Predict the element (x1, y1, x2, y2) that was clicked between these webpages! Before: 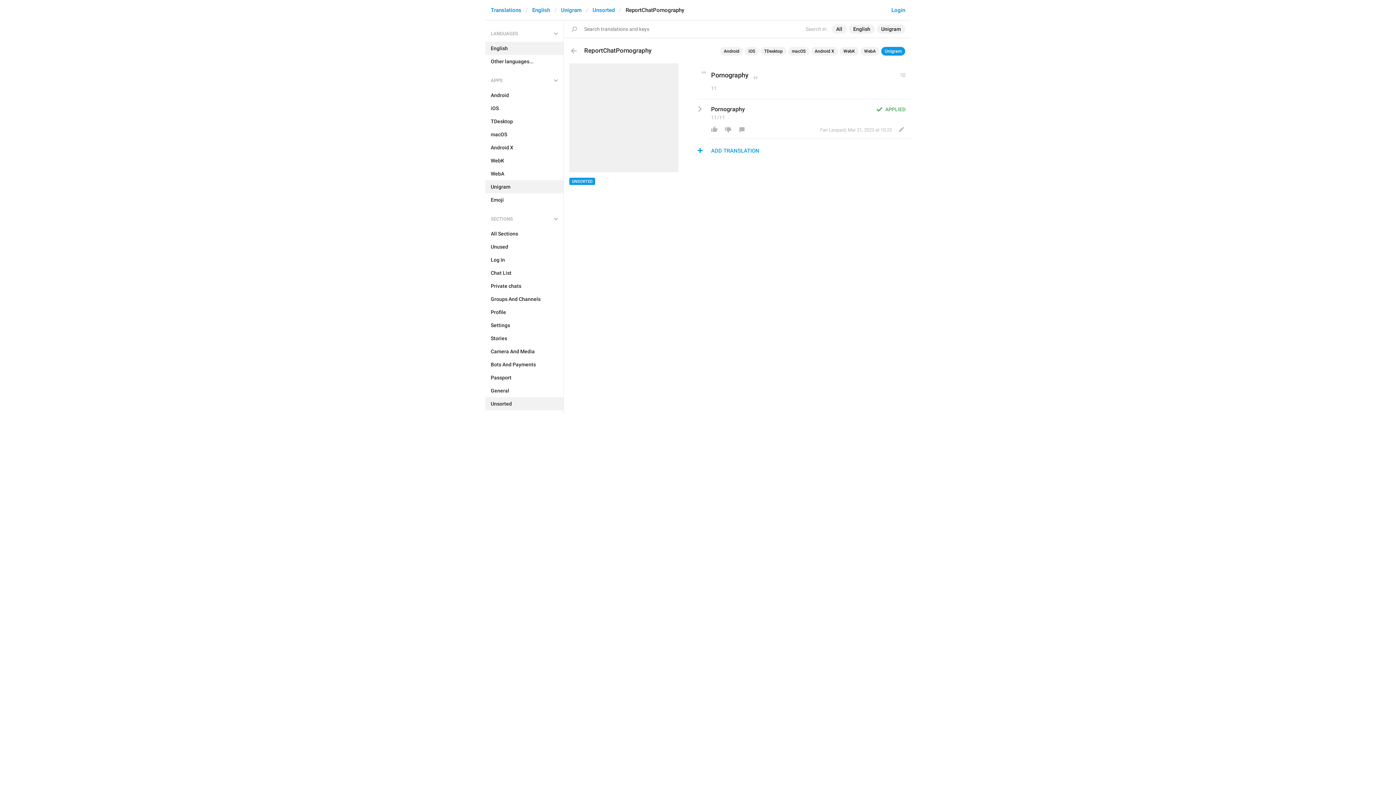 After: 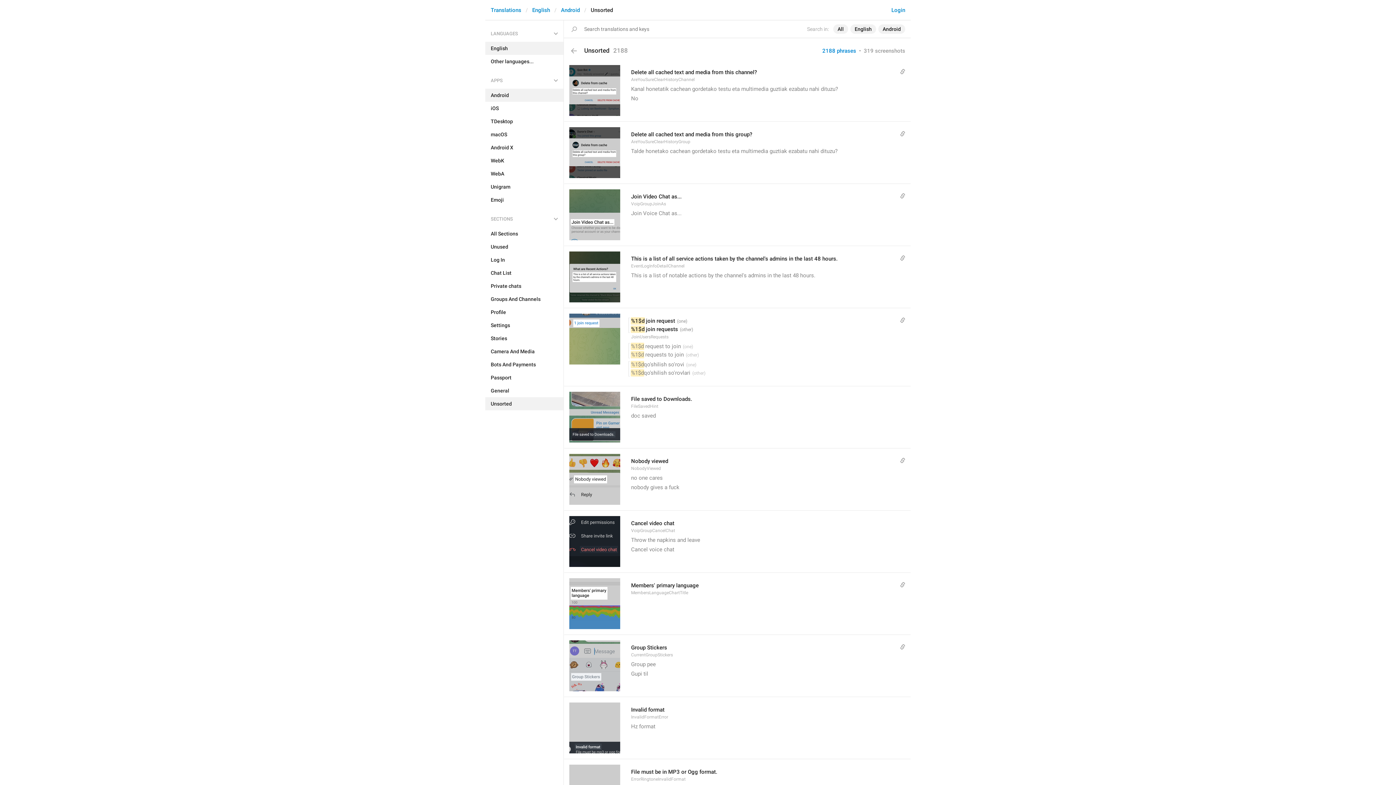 Action: bbox: (485, 88, 563, 101) label: Android